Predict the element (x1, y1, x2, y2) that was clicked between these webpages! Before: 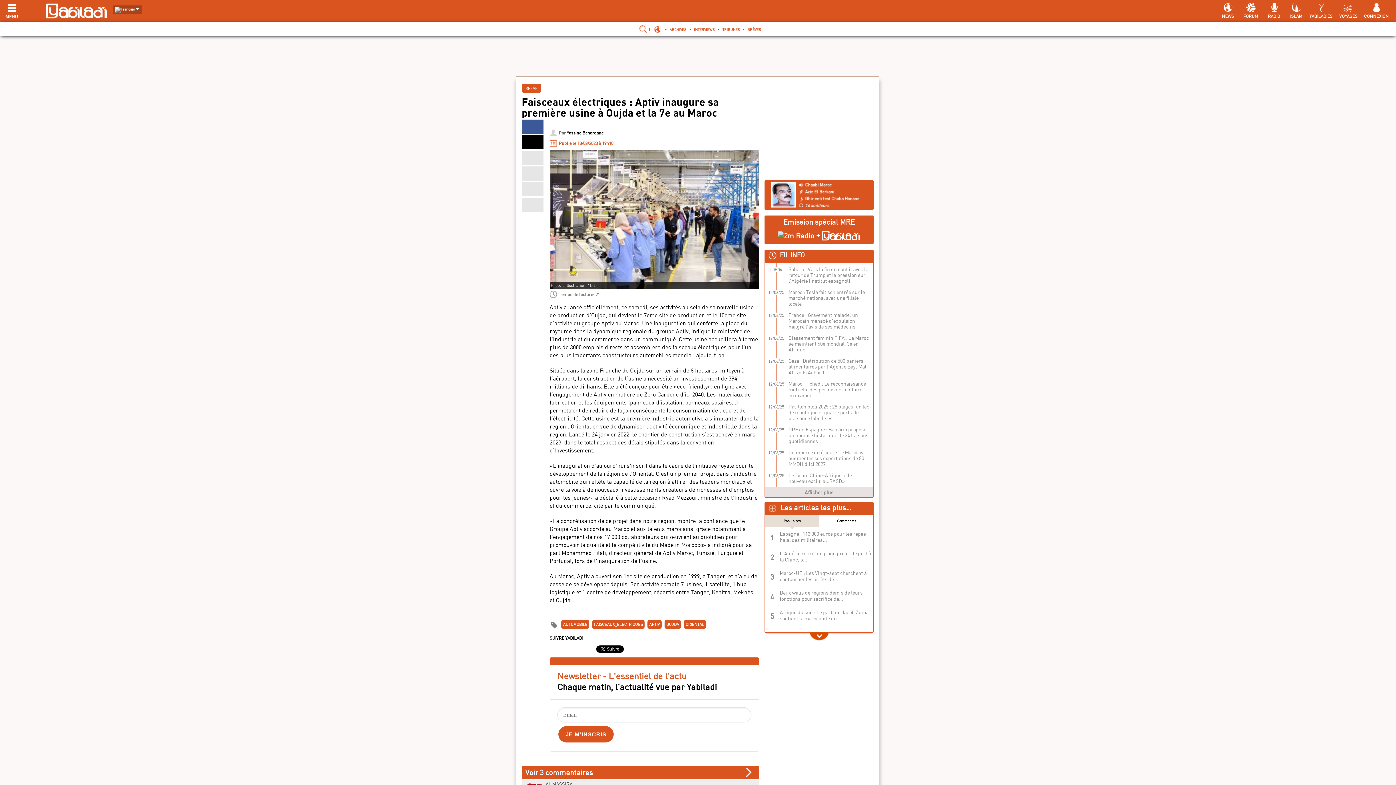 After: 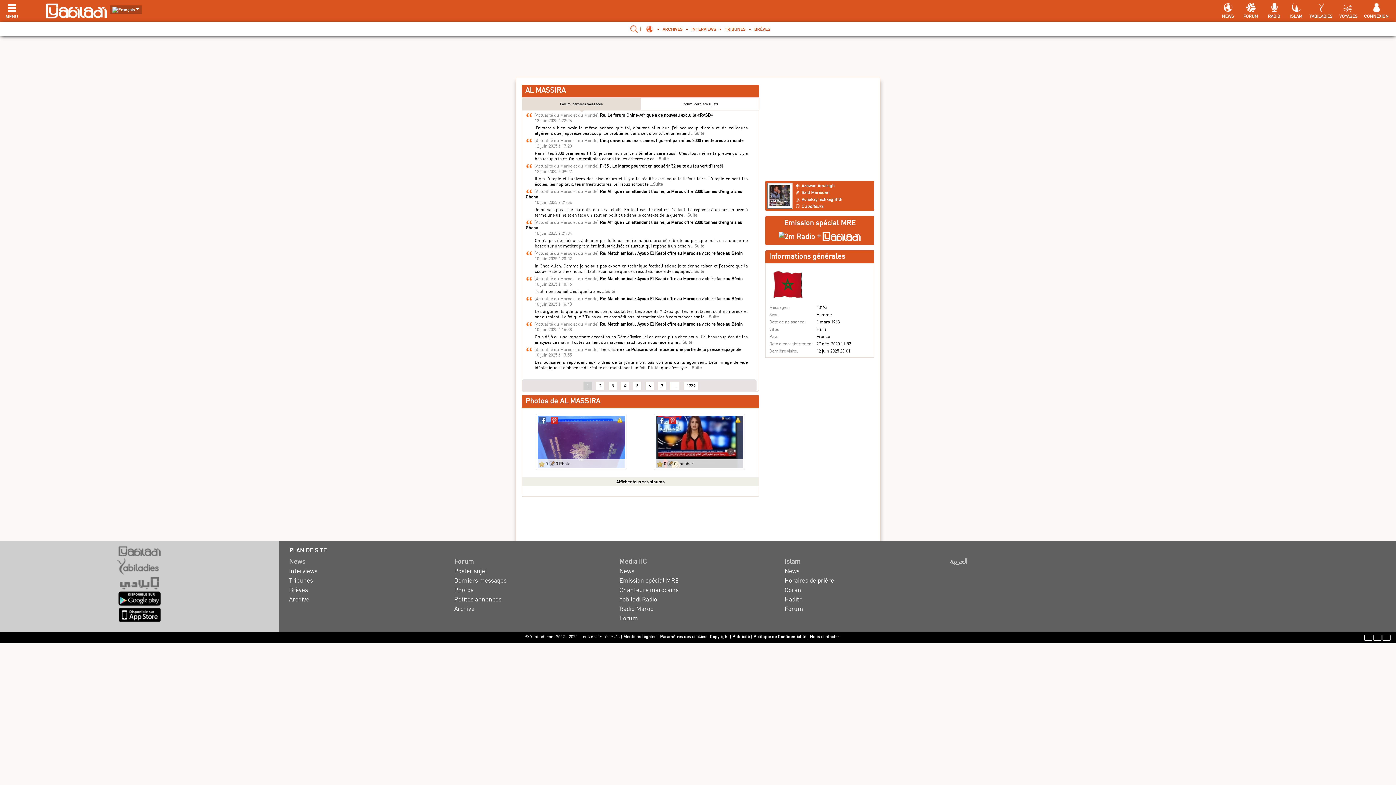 Action: bbox: (545, 781, 572, 787) label: AL MASSIRA